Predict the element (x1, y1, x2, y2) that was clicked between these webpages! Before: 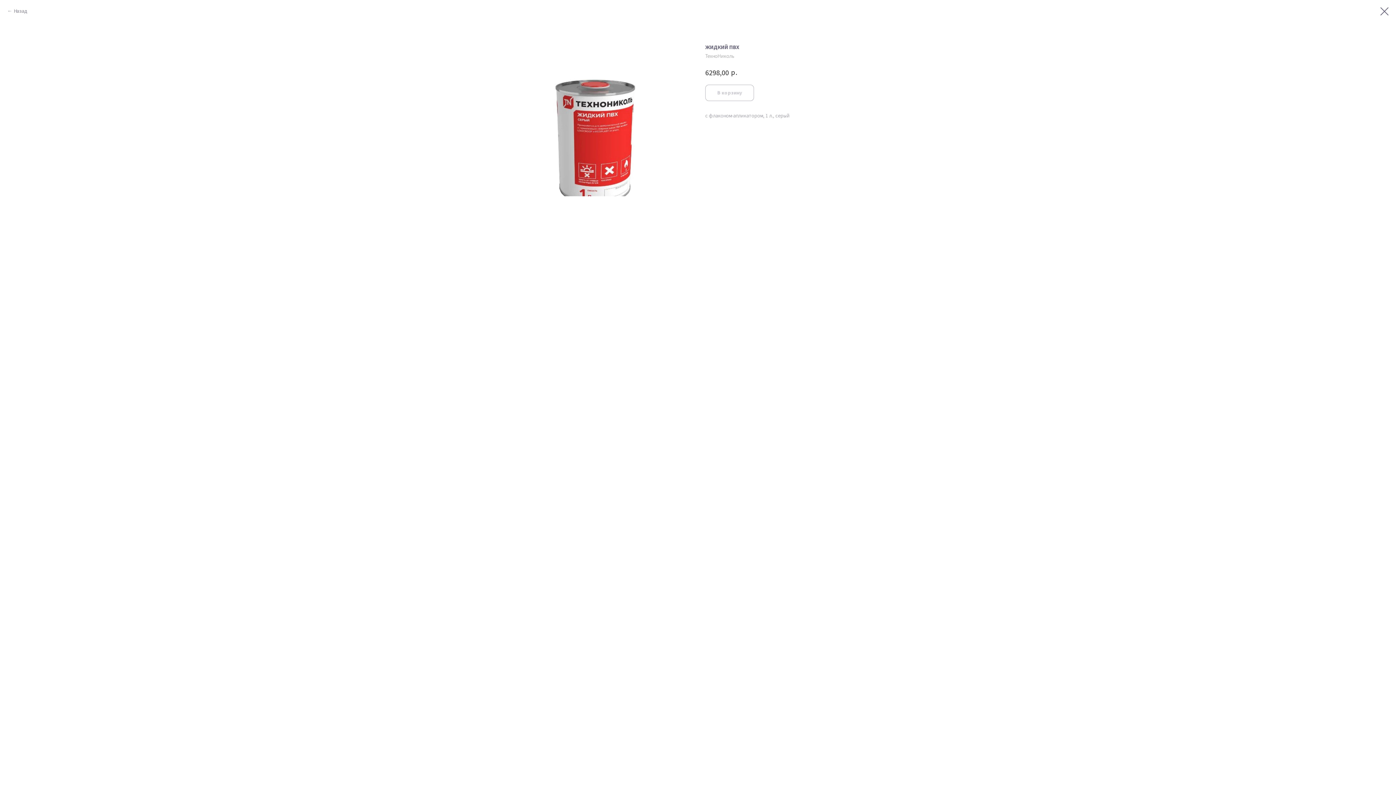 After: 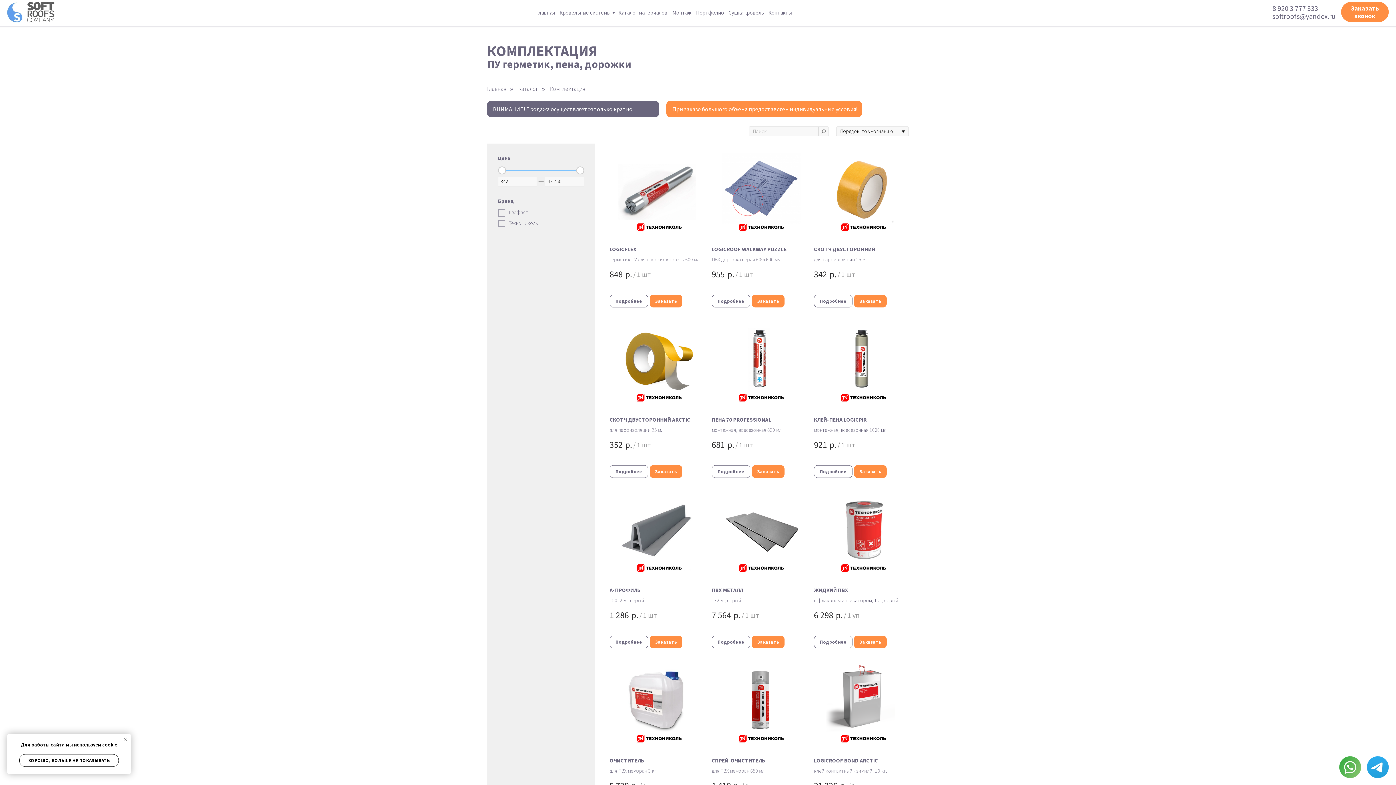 Action: bbox: (7, 7, 27, 14) label: Назад